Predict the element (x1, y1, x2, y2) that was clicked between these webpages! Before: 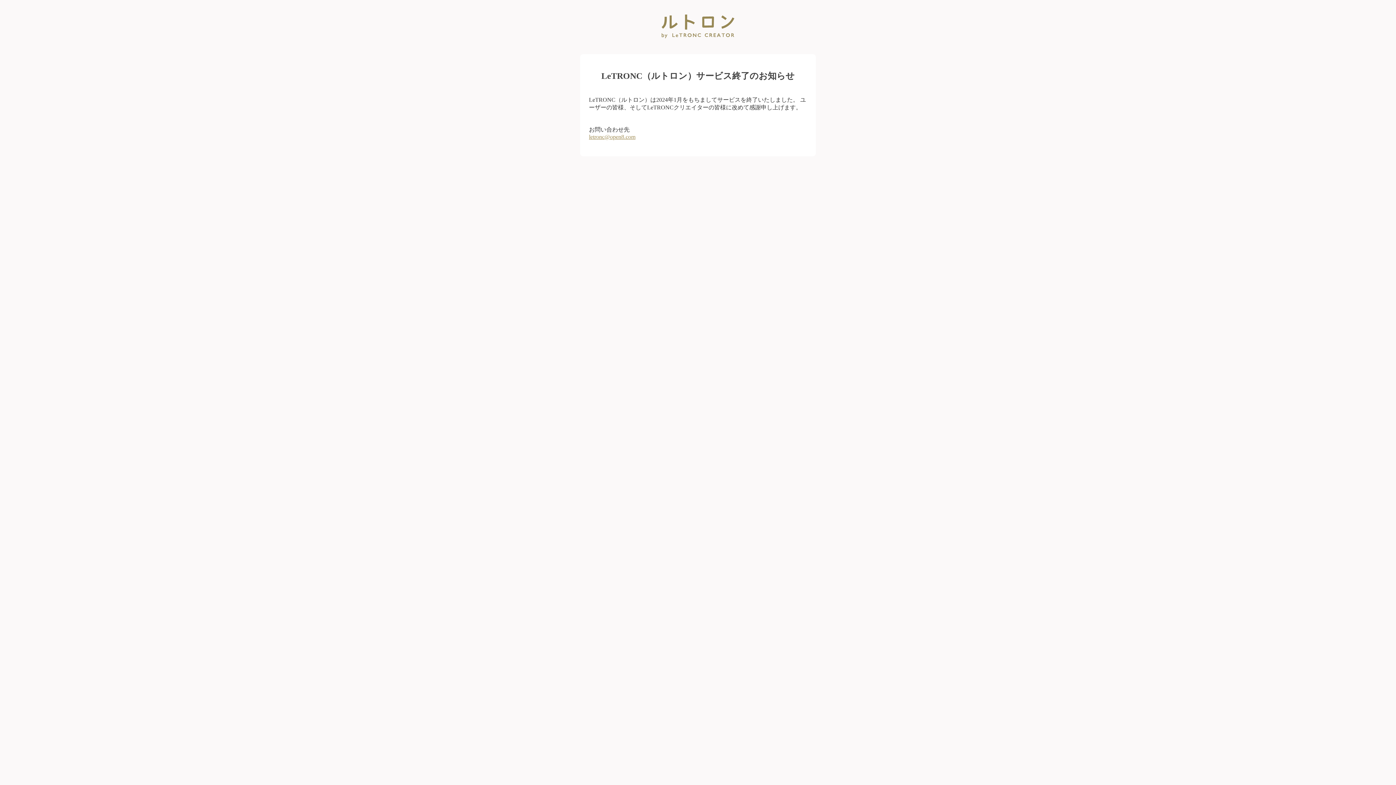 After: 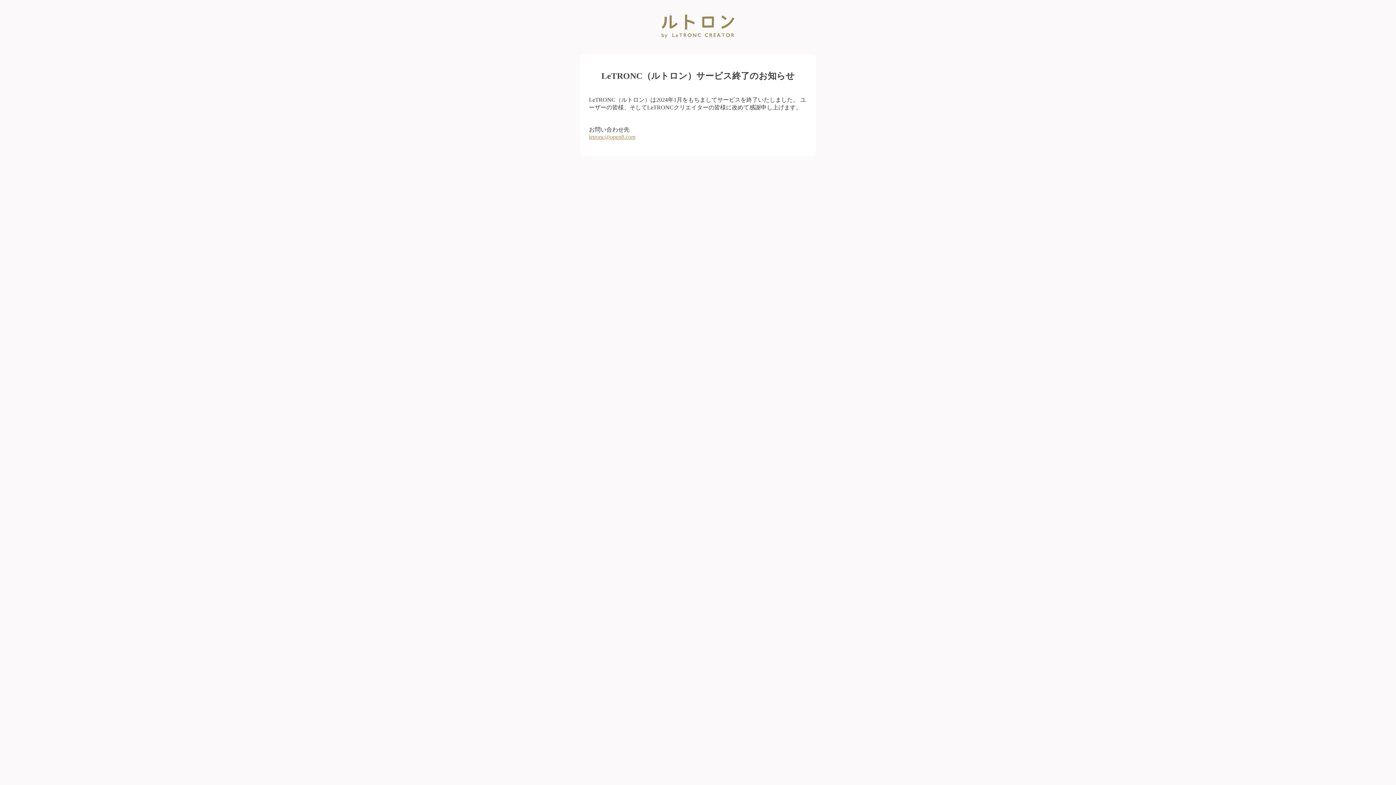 Action: label: letronc@open8.com bbox: (589, 133, 635, 139)